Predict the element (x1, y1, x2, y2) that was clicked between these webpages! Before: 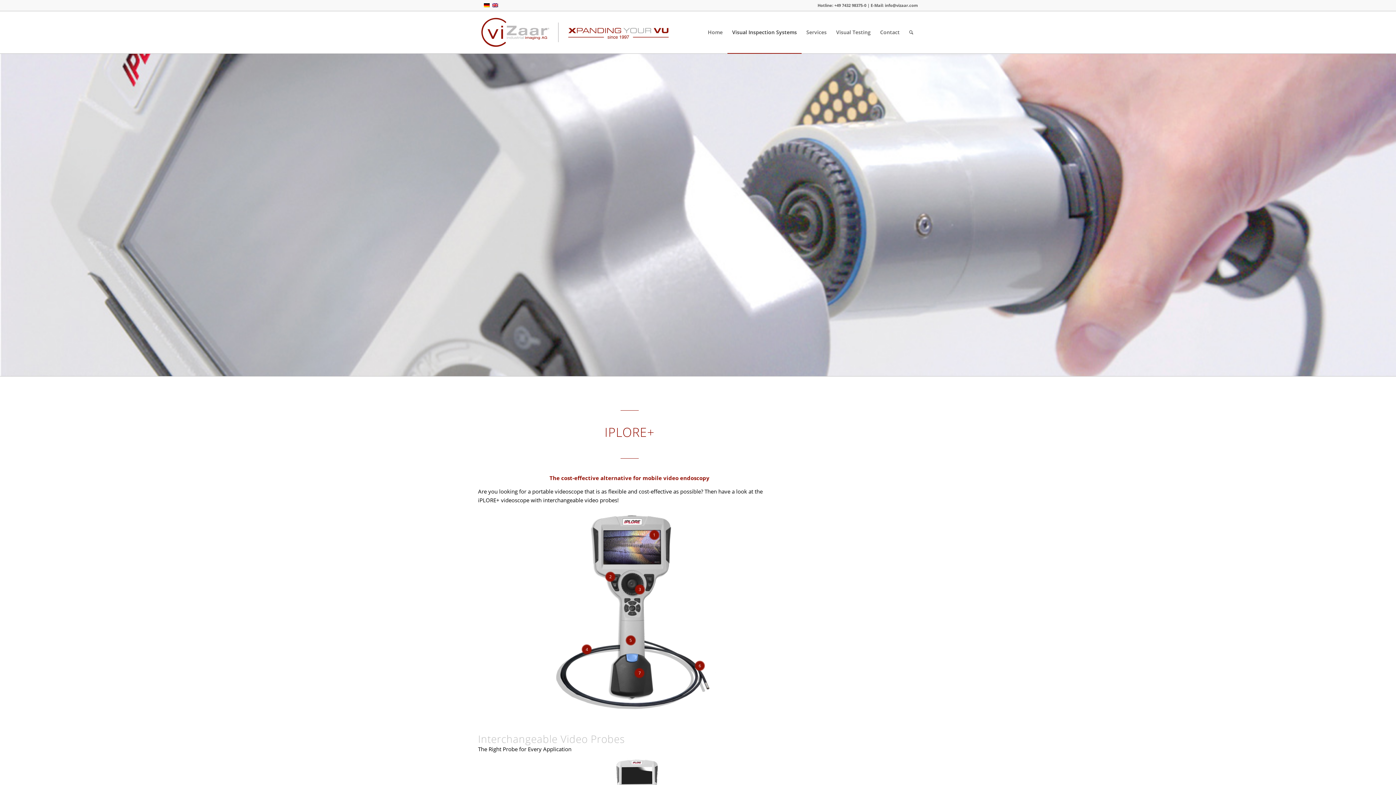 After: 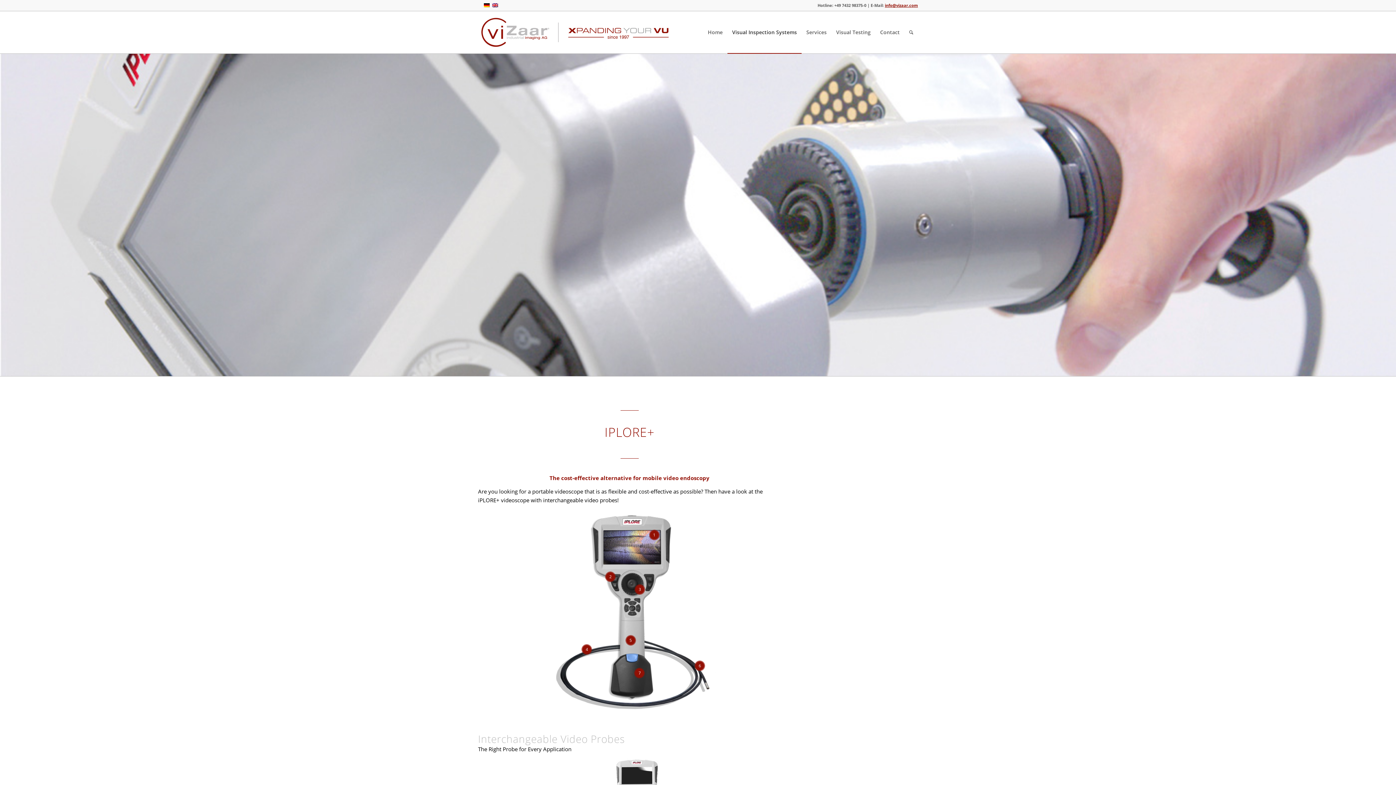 Action: bbox: (885, 2, 918, 8) label: info@vizaar.com